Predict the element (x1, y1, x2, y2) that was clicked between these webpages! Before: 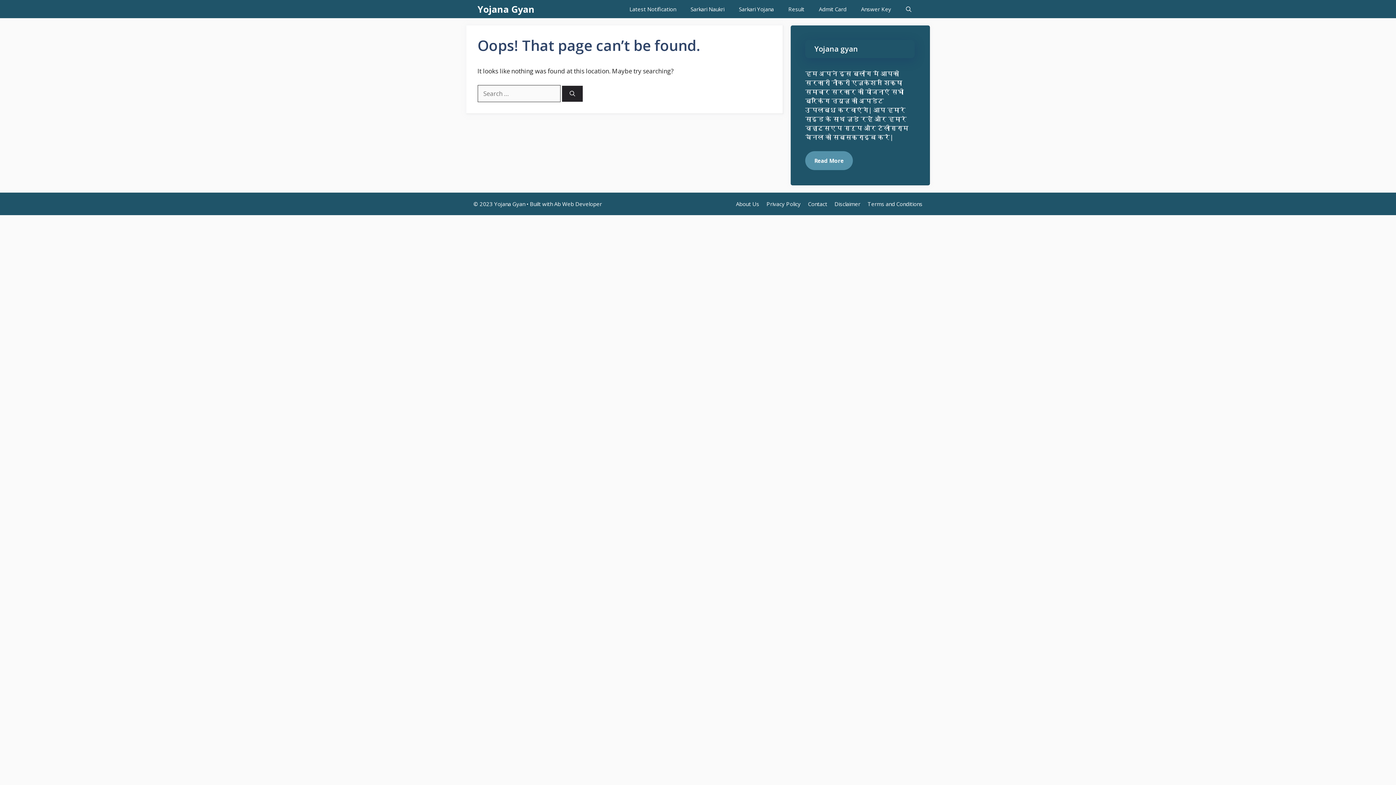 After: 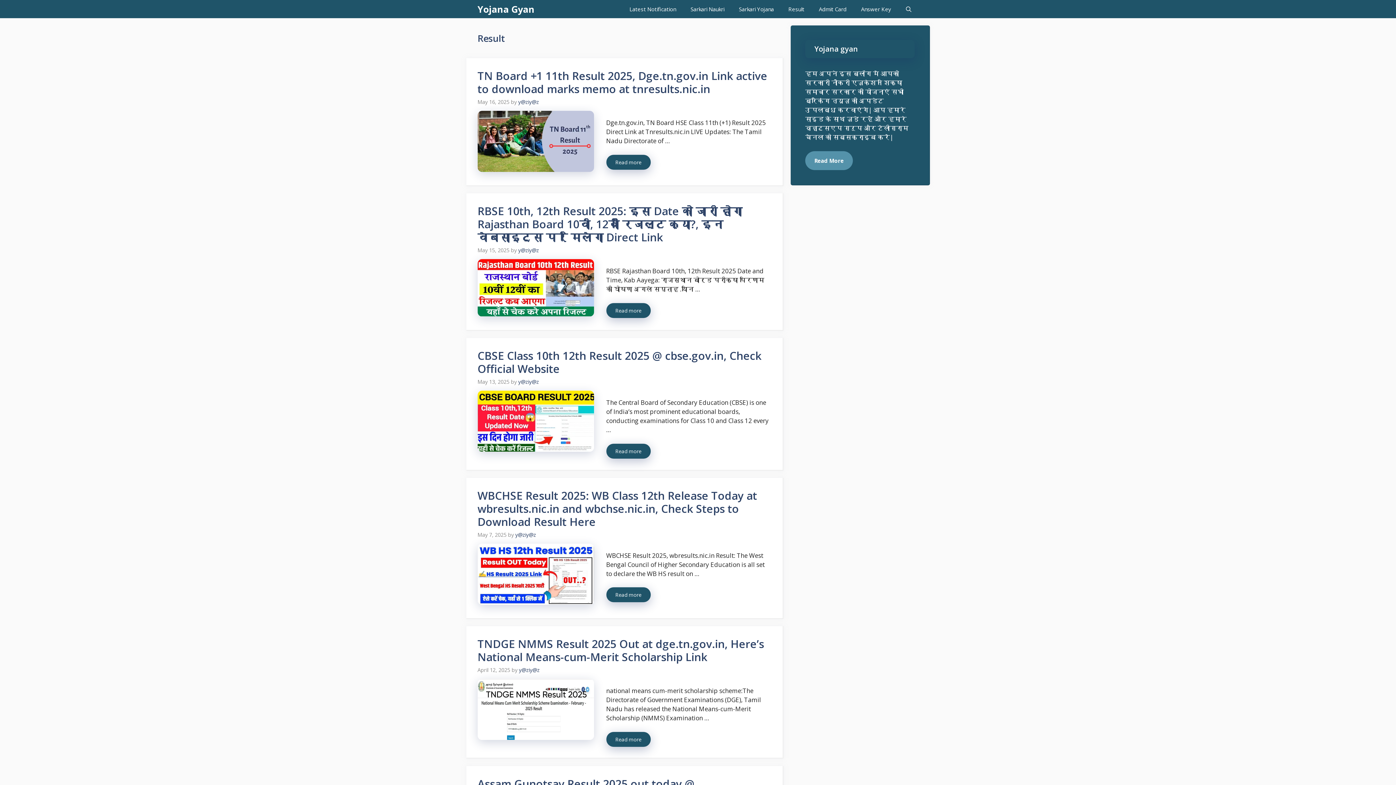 Action: label: Result bbox: (781, 0, 811, 18)